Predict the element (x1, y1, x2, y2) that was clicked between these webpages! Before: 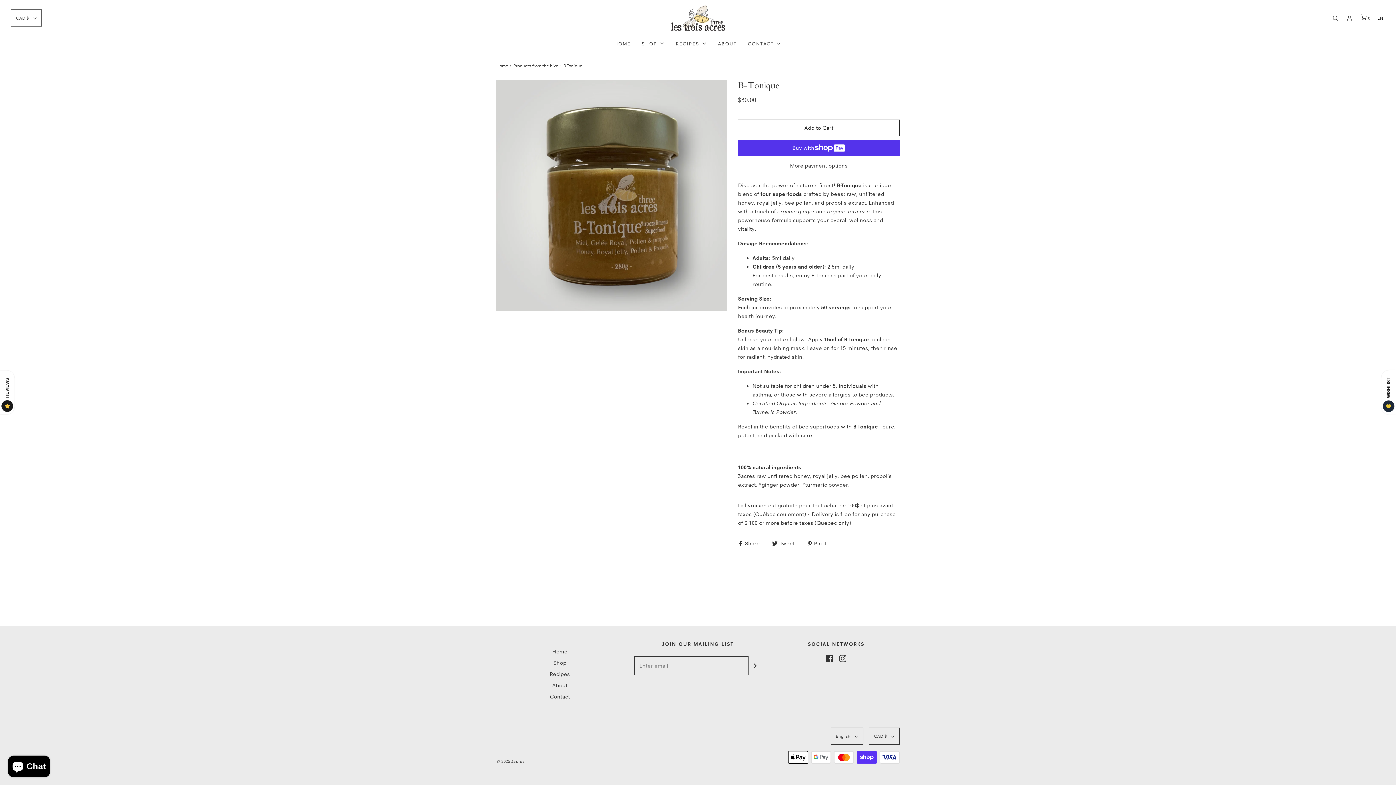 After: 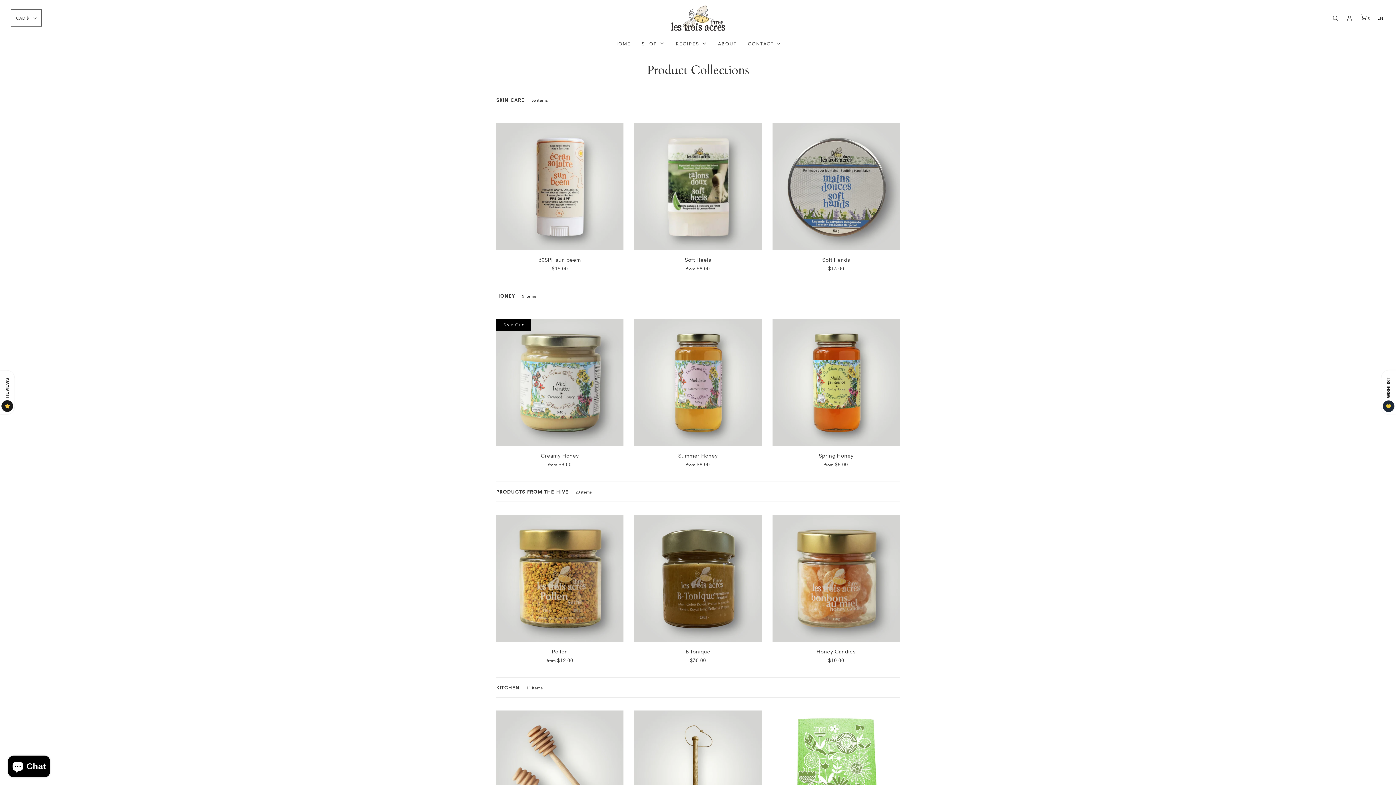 Action: bbox: (641, 36, 665, 50) label: SHOP